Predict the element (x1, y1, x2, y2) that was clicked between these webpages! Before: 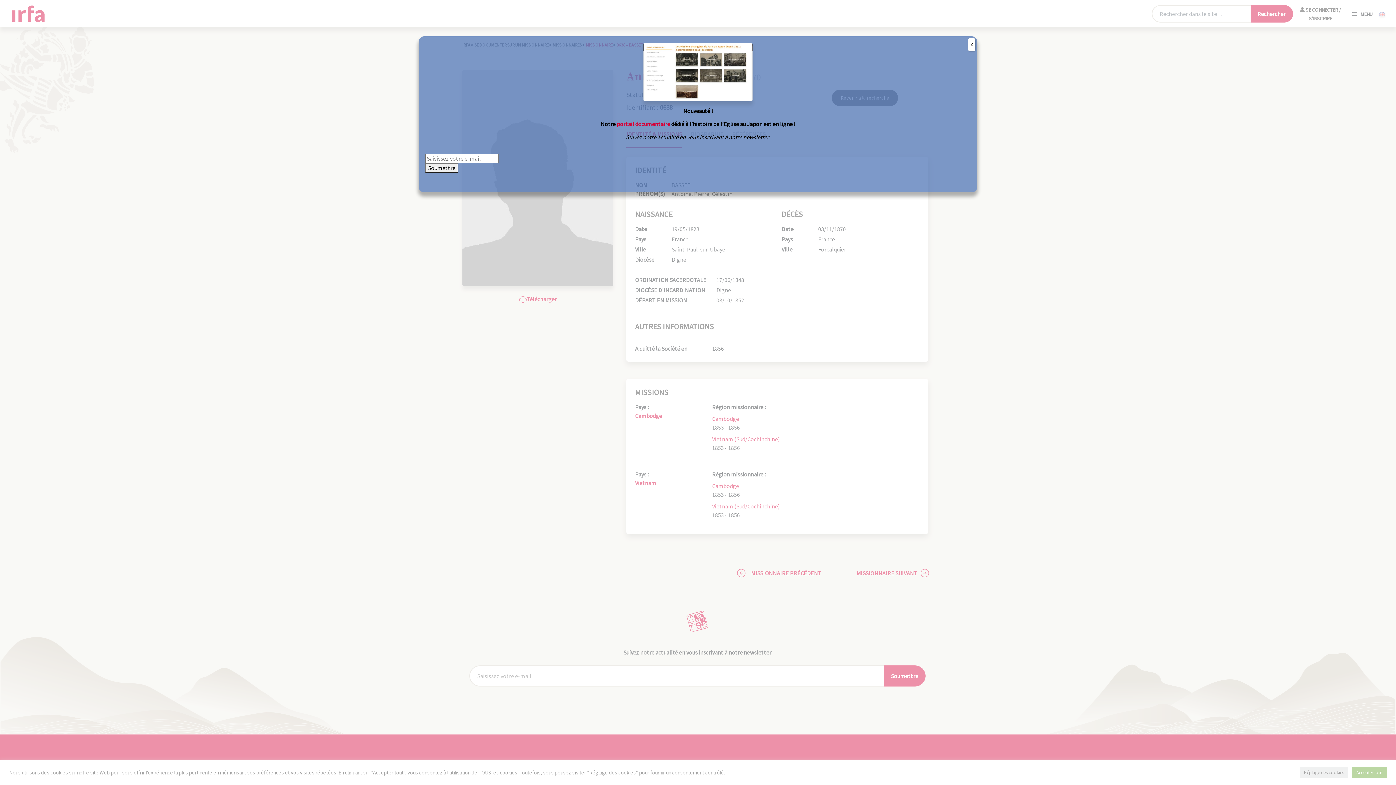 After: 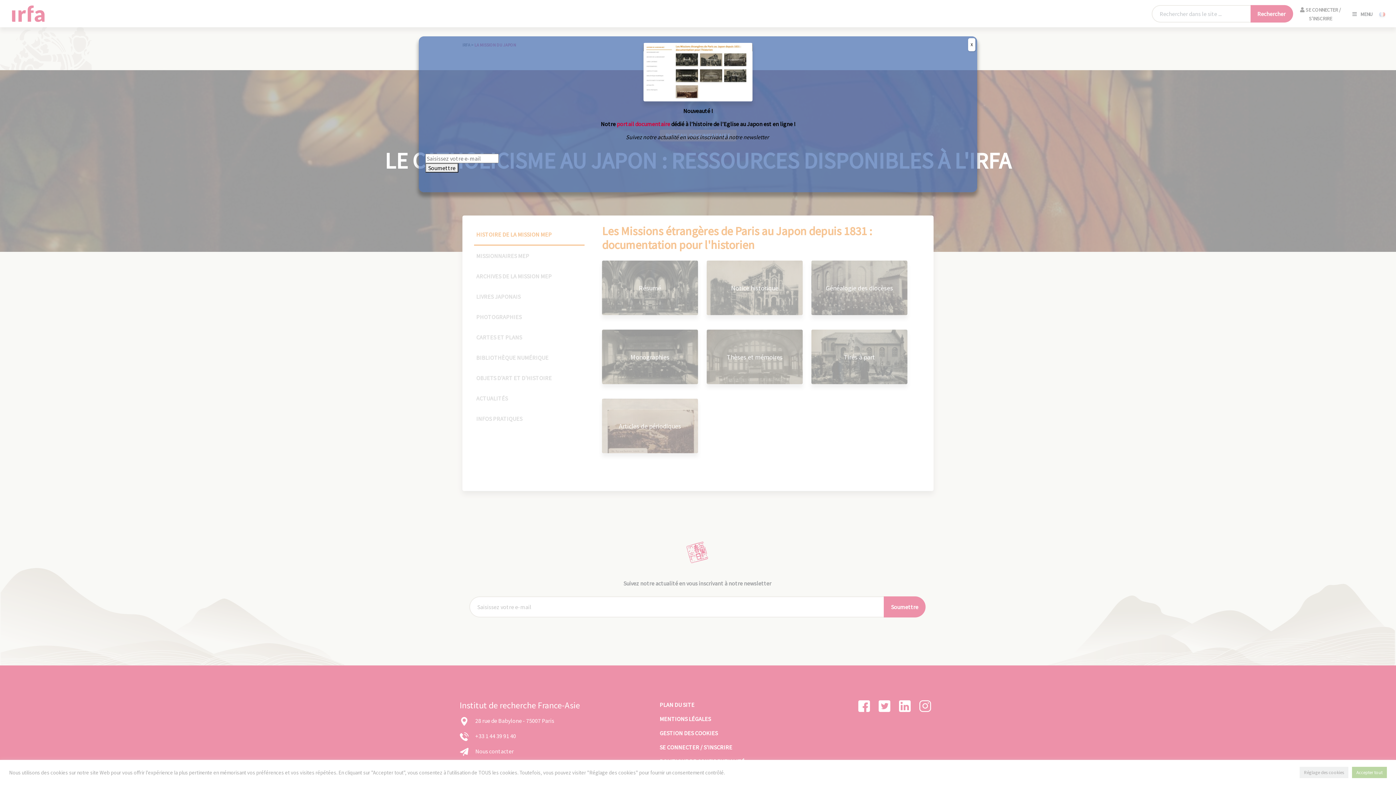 Action: bbox: (616, 120, 670, 127) label: portail documentaire